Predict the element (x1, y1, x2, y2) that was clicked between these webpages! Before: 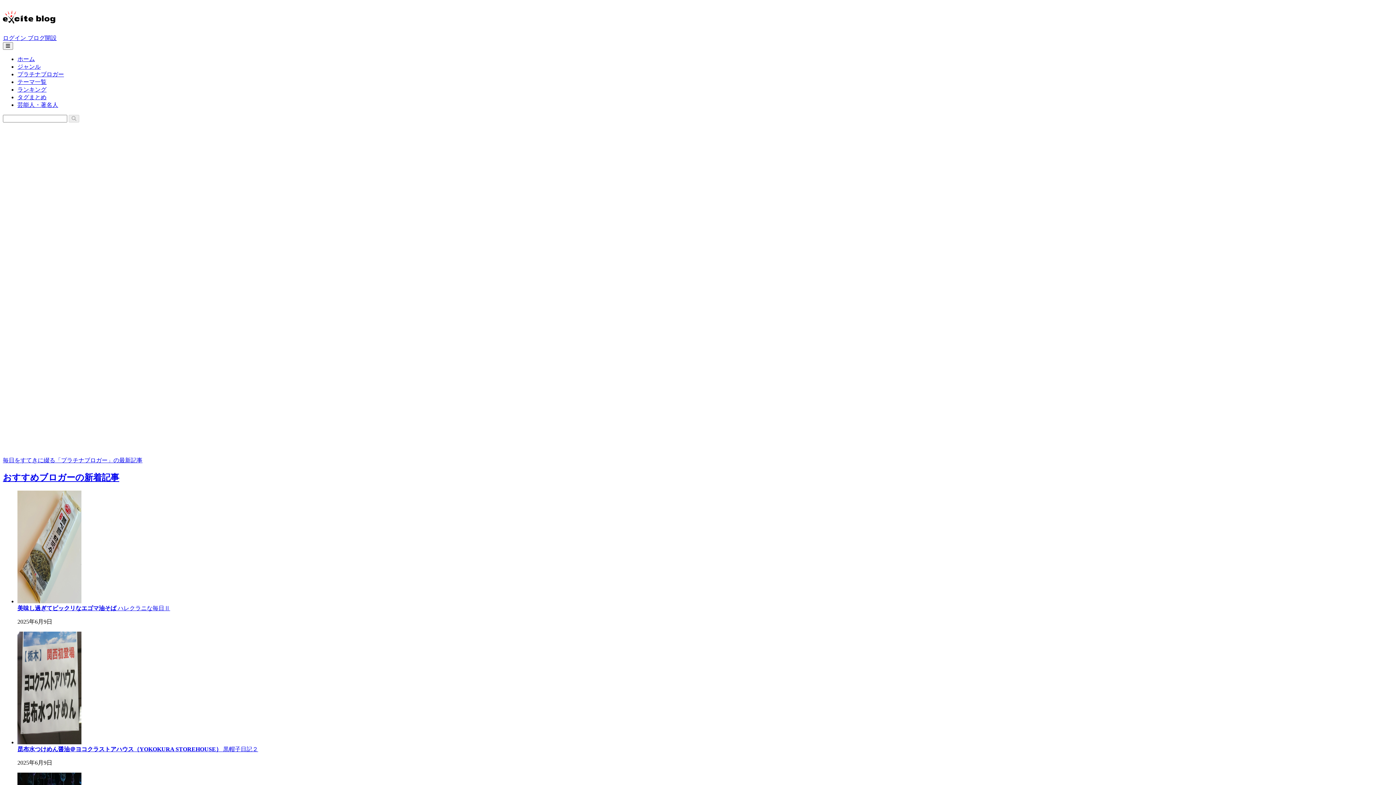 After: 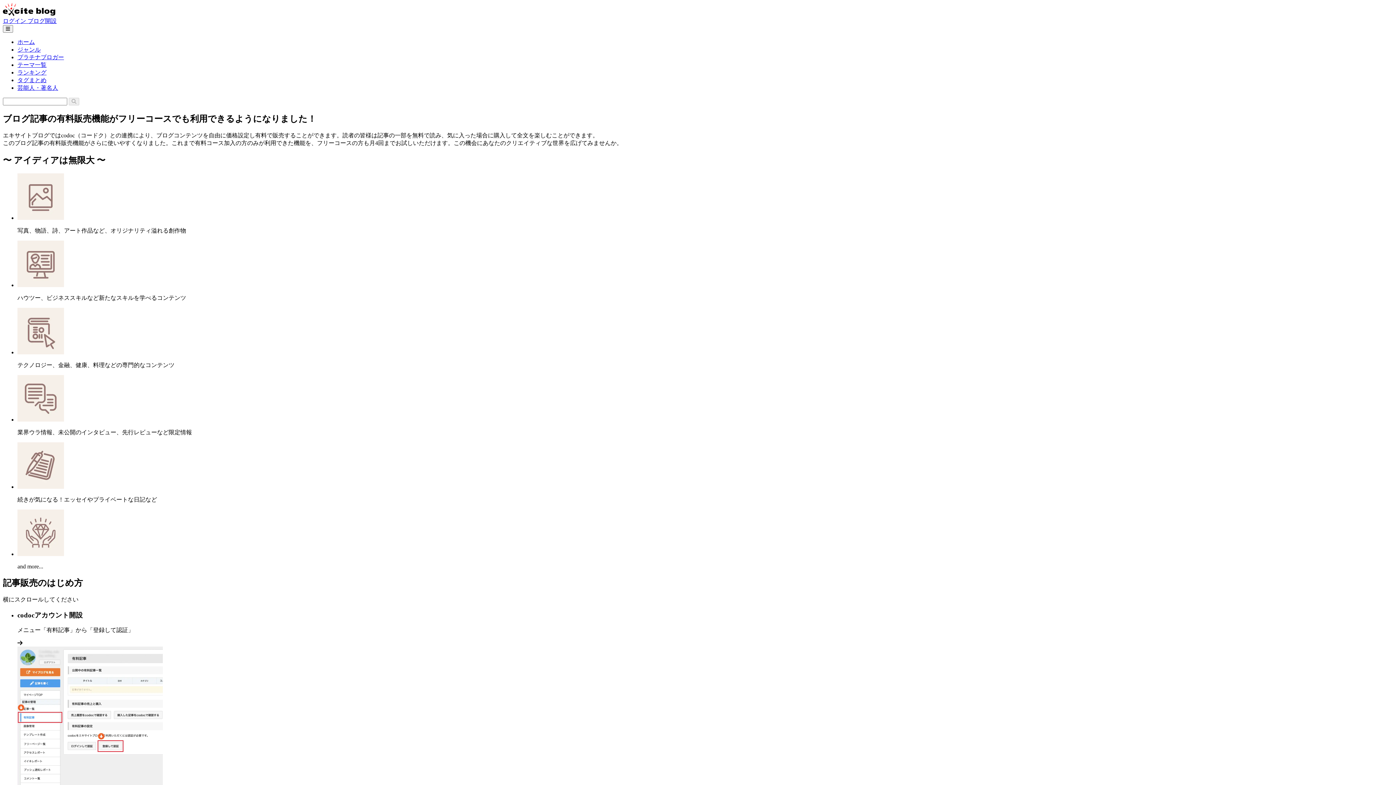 Action: label:   bbox: (113, 444, 224, 450)